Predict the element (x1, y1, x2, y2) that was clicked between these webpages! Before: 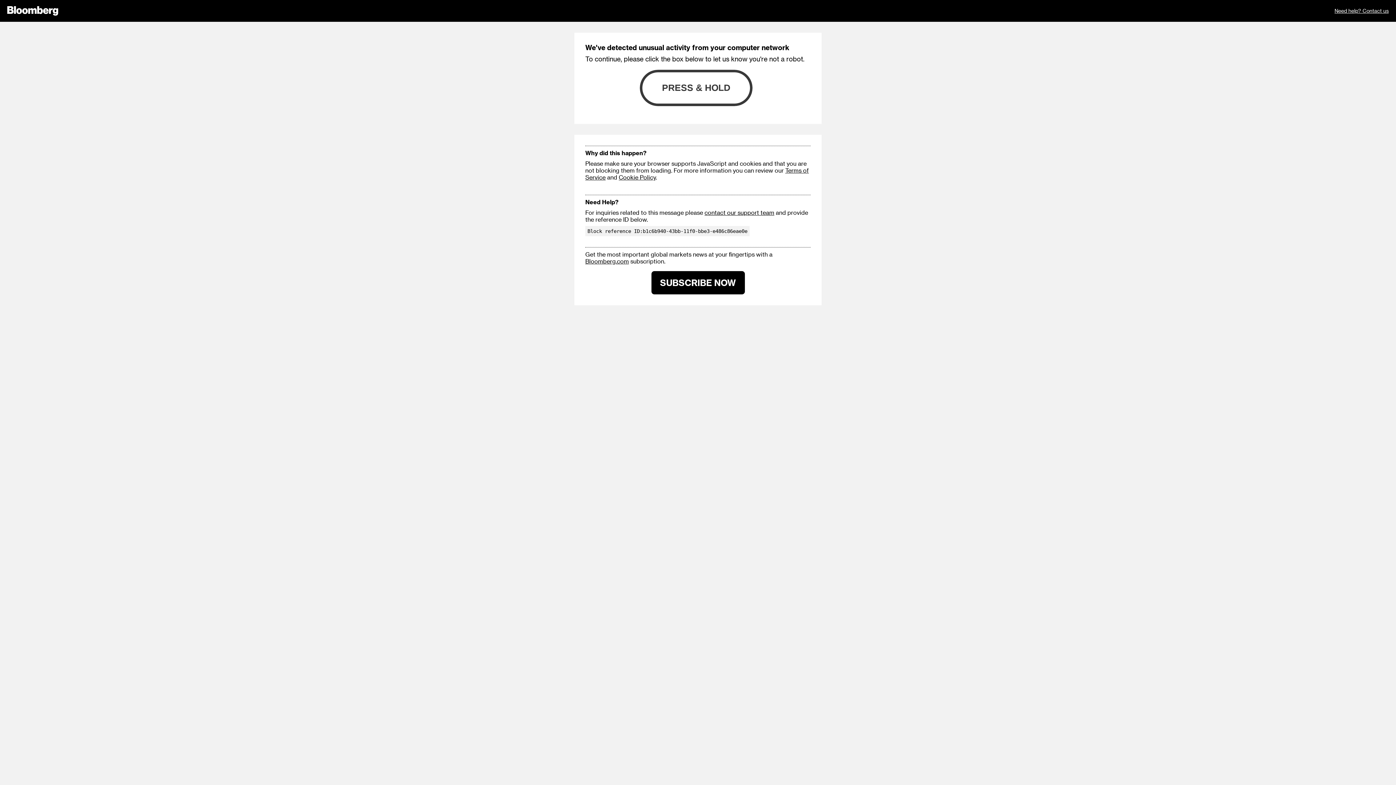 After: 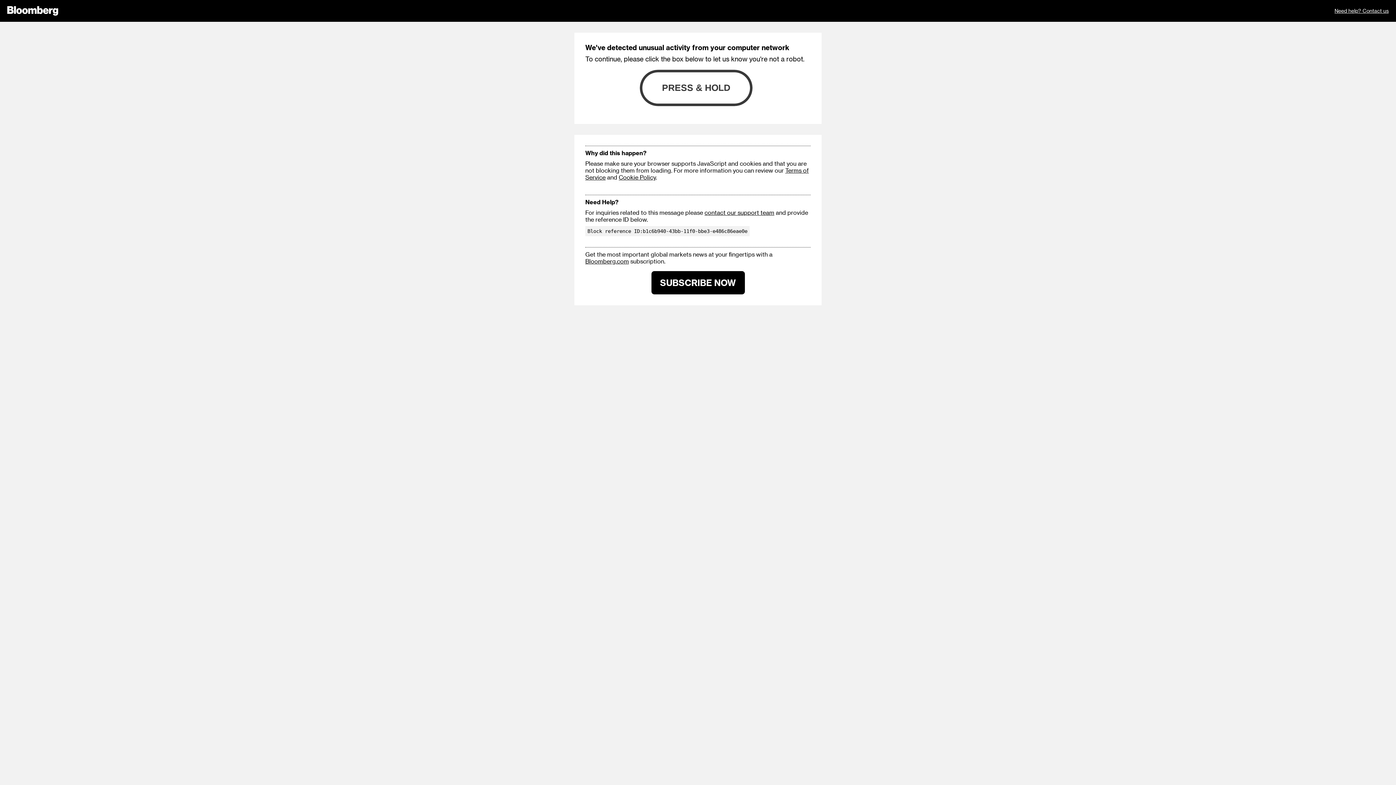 Action: label: SUBSCRIBE NOW bbox: (651, 271, 744, 294)